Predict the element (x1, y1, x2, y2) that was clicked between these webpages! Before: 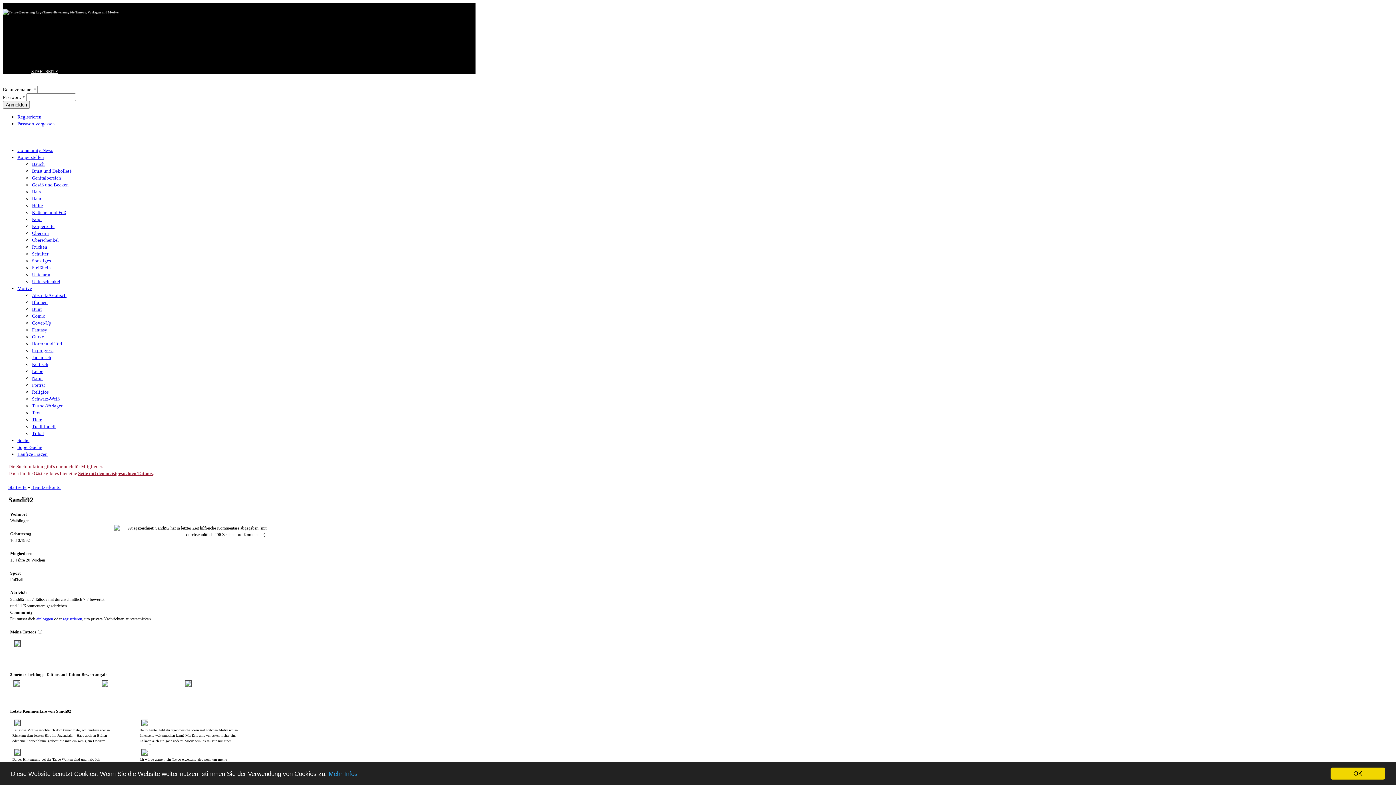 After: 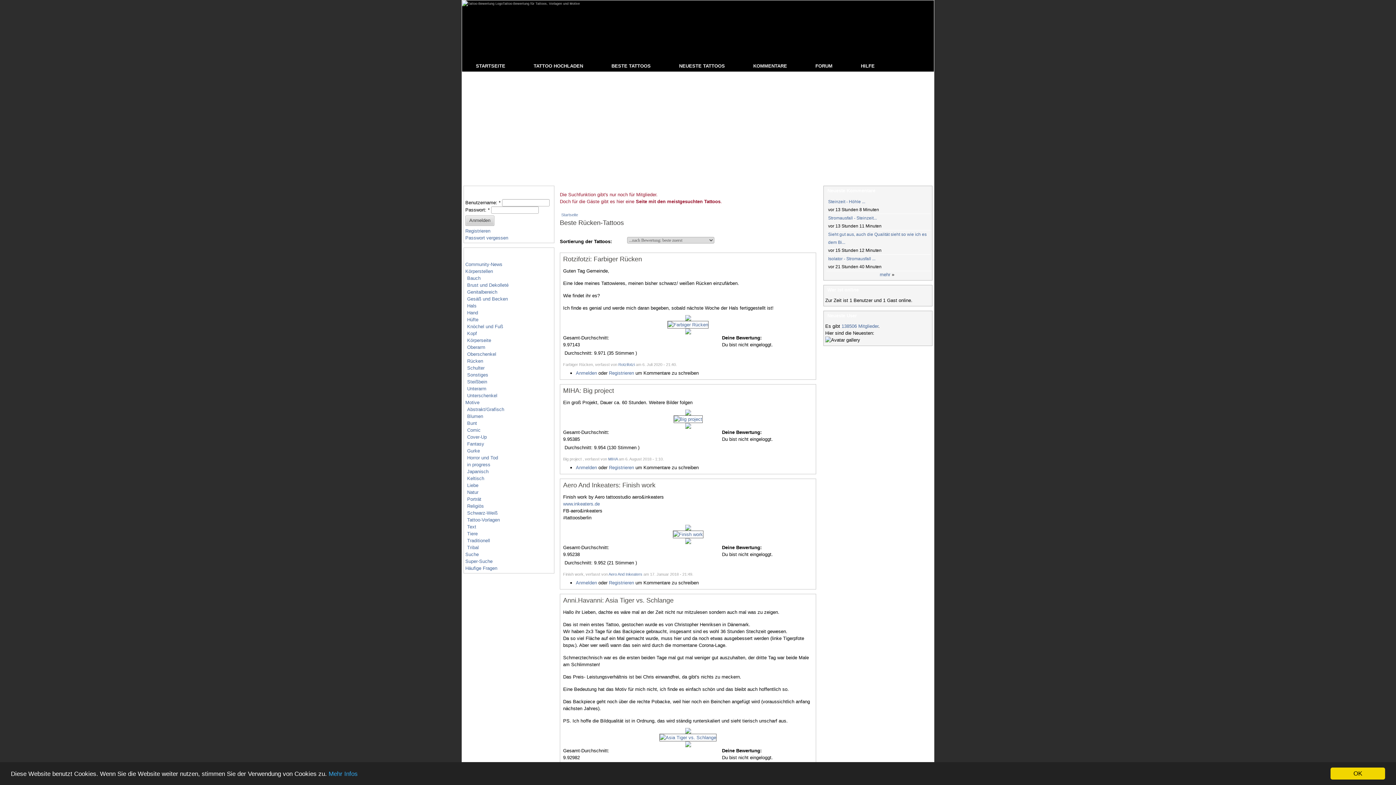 Action: label: Rücken bbox: (32, 244, 47, 249)